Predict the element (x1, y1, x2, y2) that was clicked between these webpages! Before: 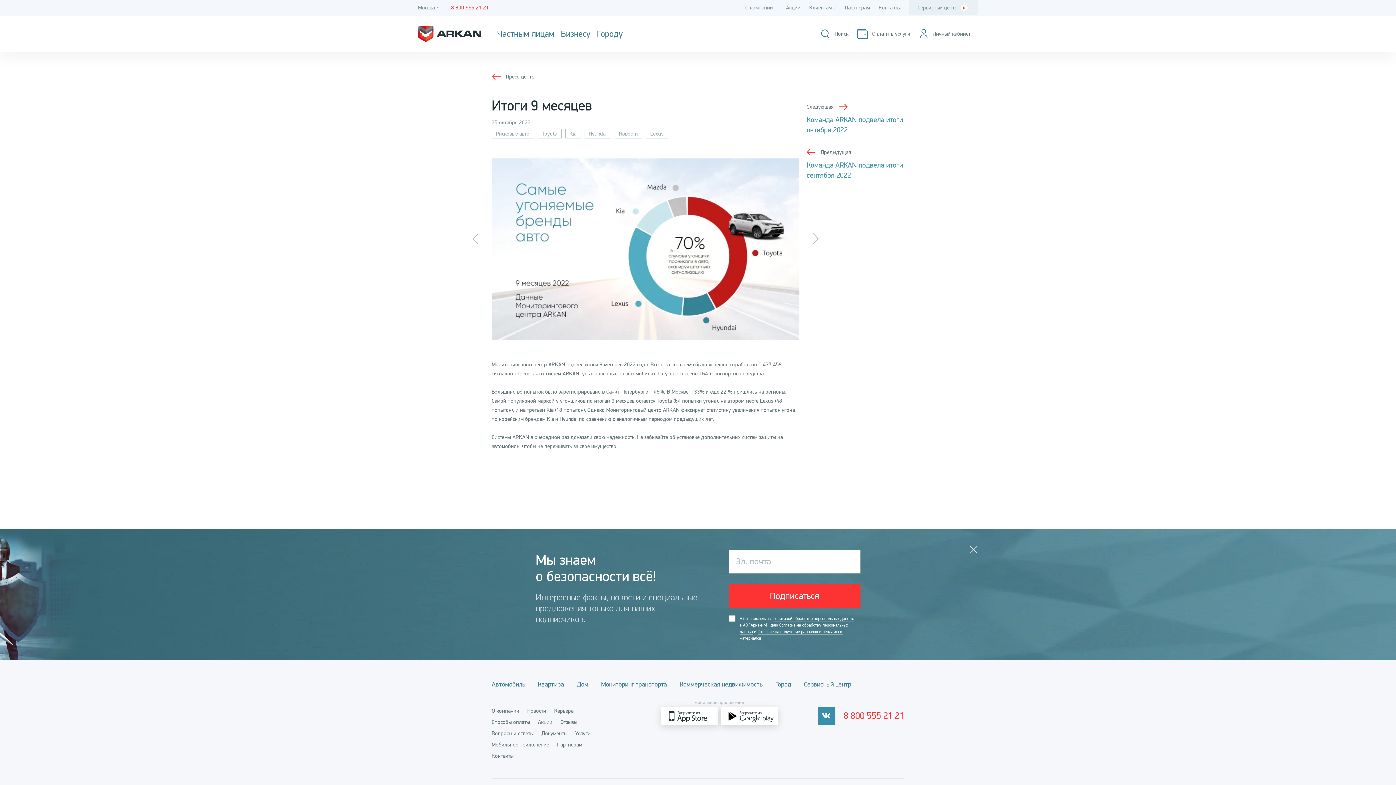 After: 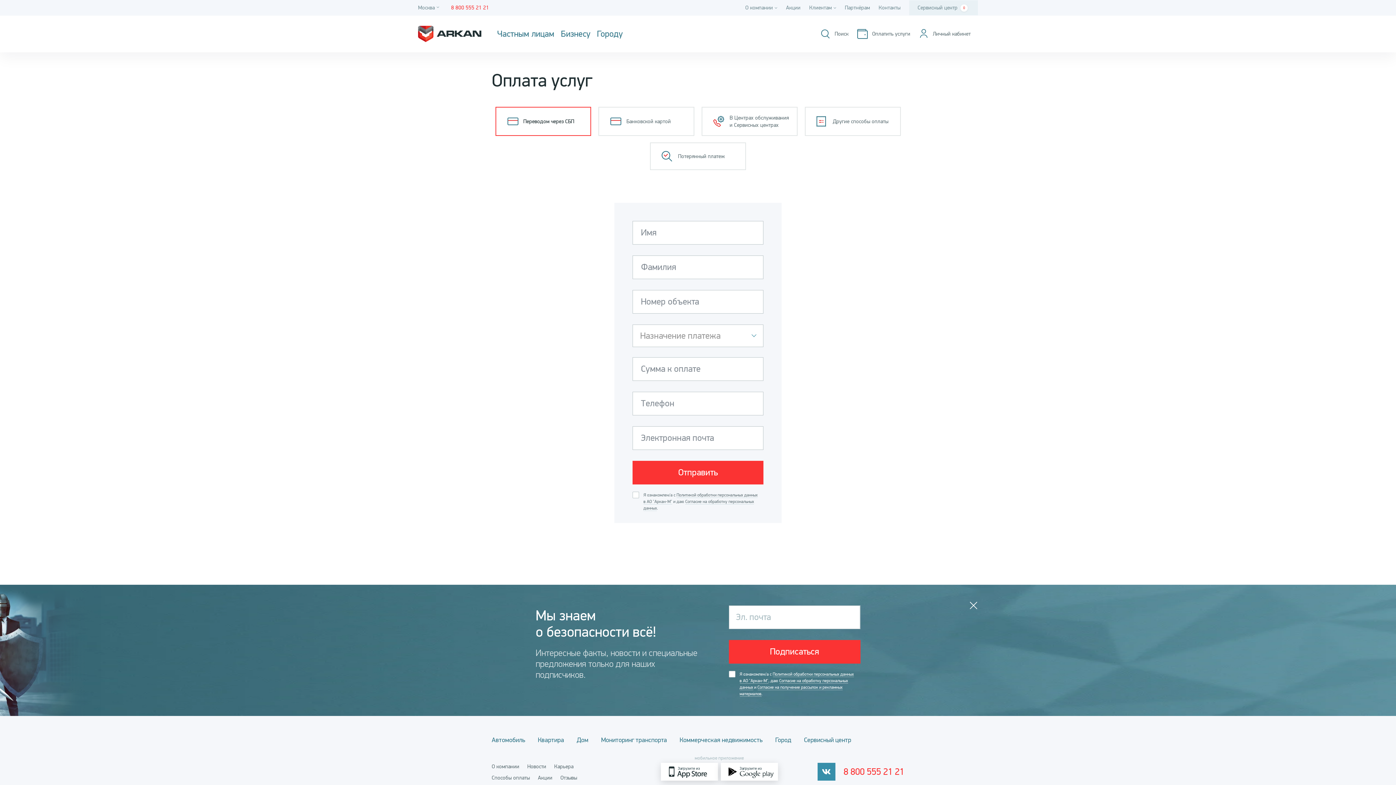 Action: bbox: (857, 29, 910, 38) label: Оплатить услуги